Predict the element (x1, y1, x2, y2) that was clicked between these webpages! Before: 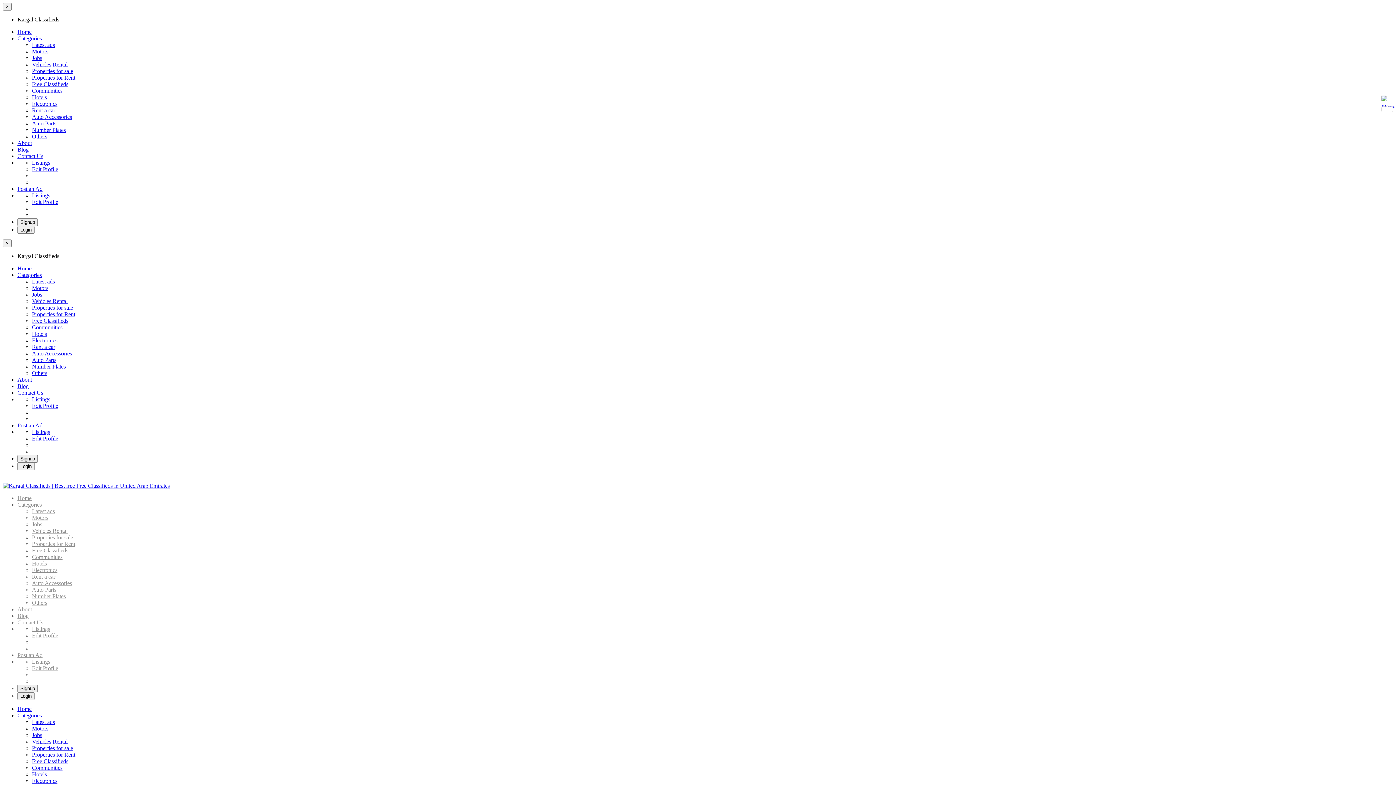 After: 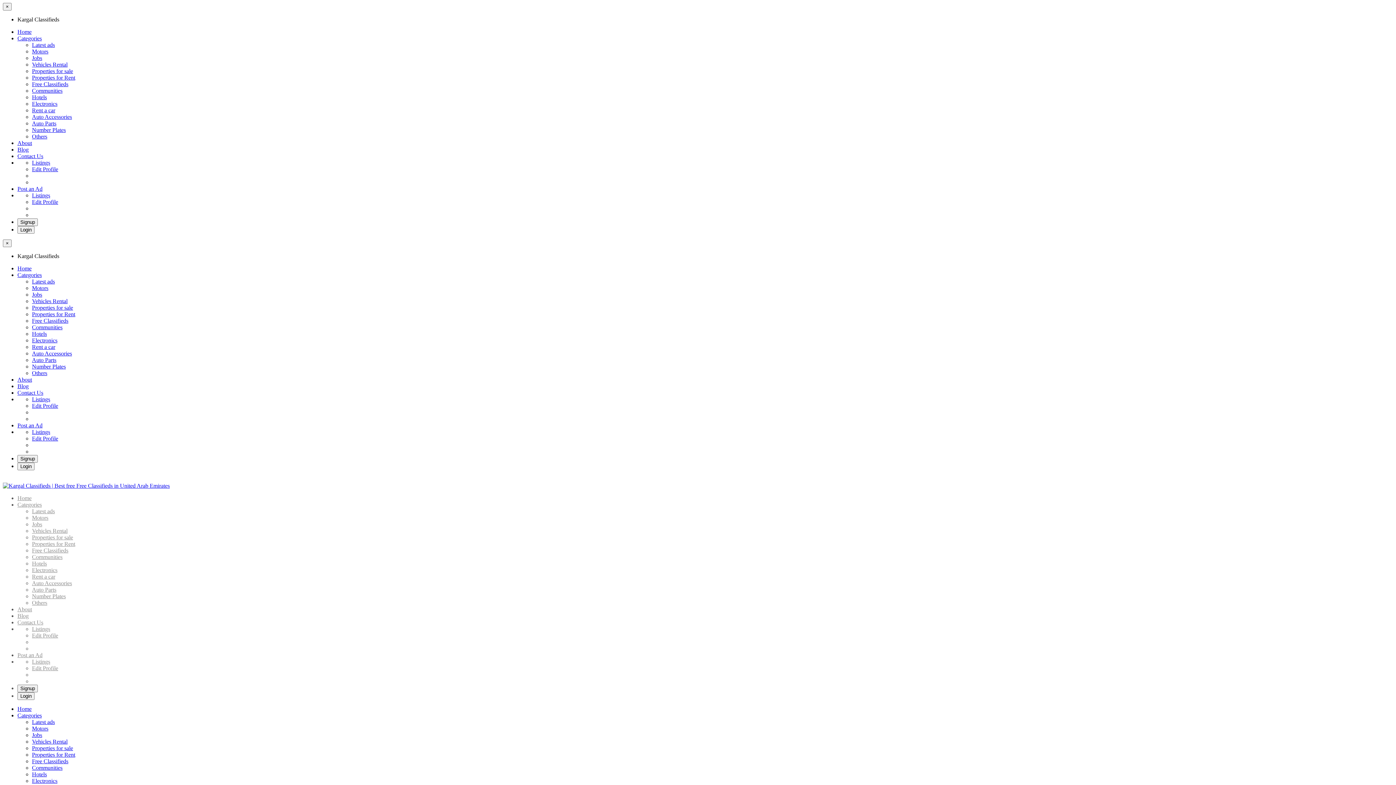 Action: bbox: (32, 81, 68, 87) label: Free Classifieds